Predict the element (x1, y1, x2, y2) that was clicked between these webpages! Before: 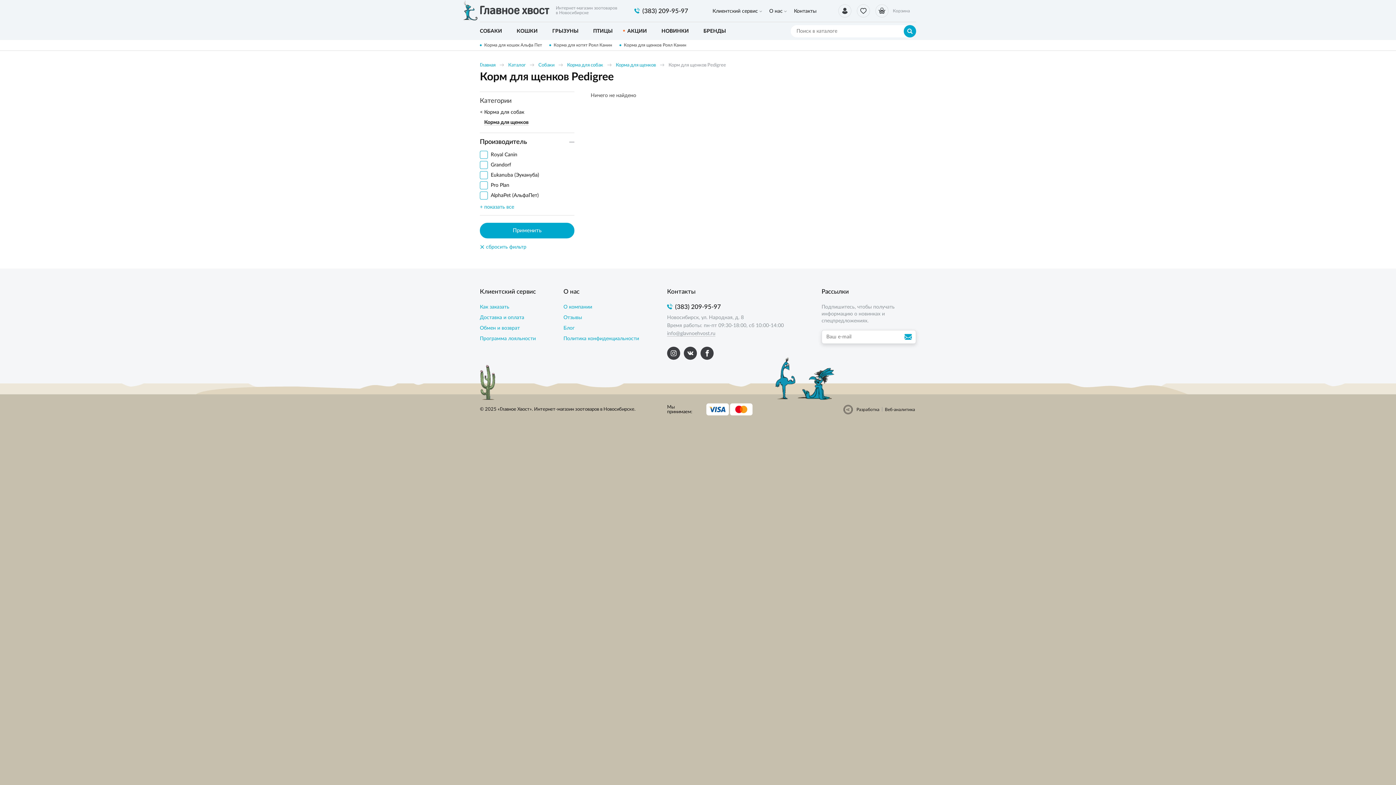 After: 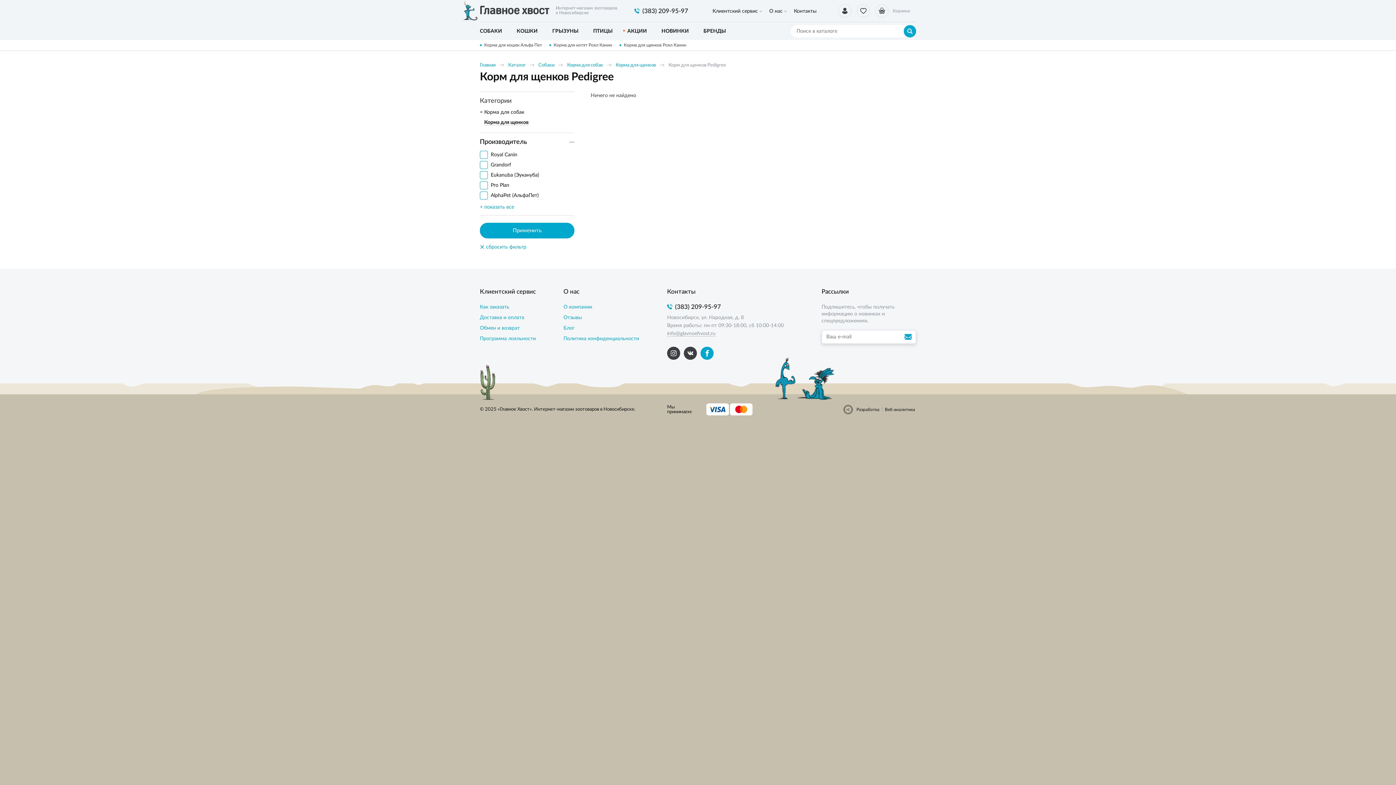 Action: bbox: (700, 346, 713, 360)